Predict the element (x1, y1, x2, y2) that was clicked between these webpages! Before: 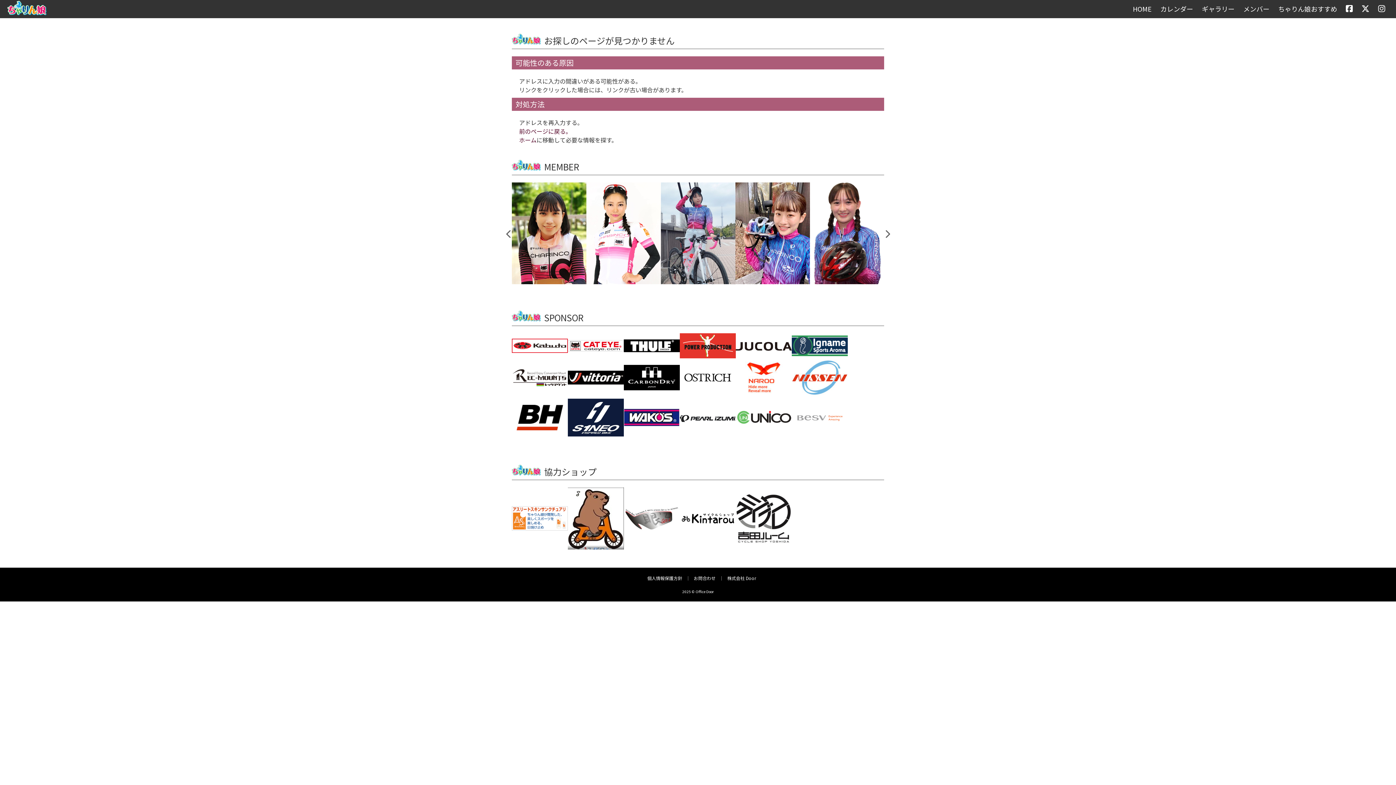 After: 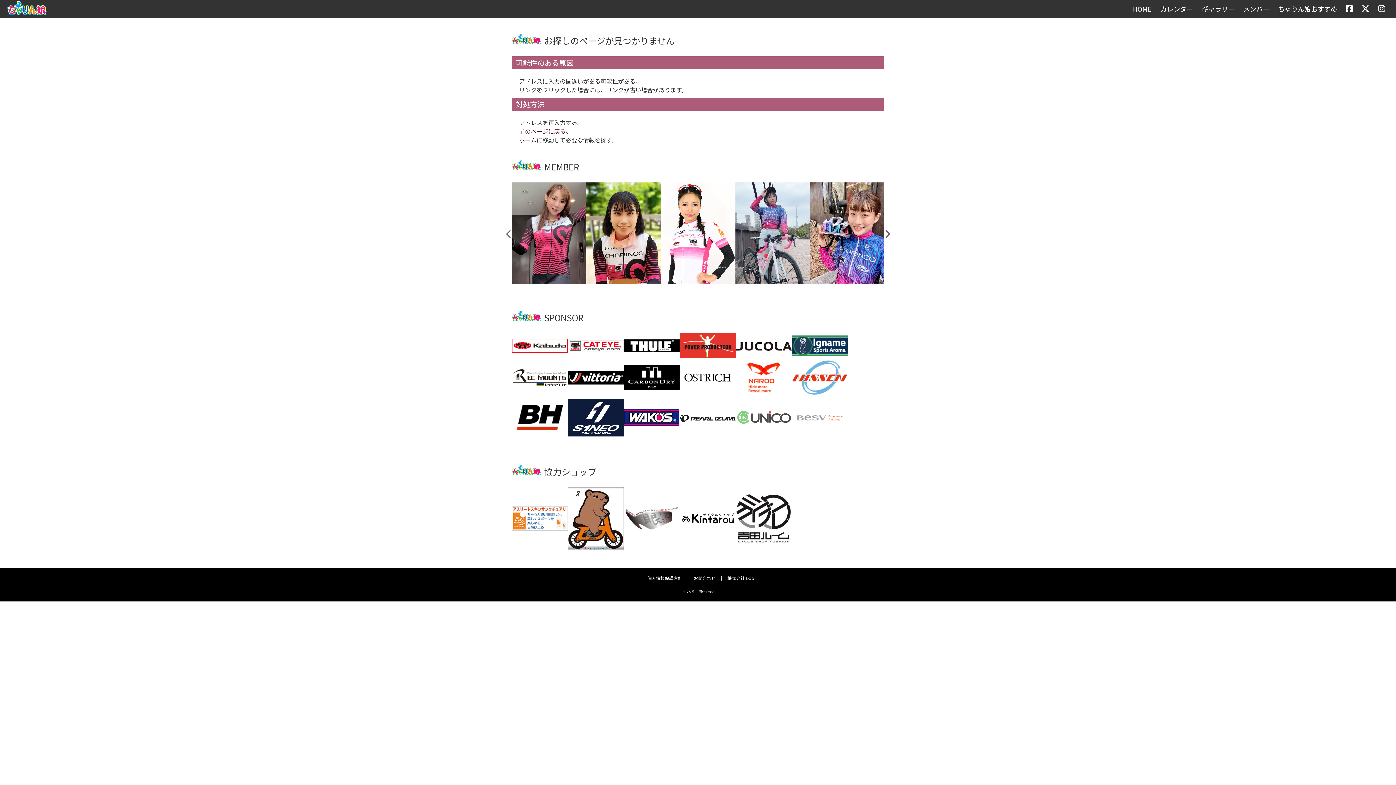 Action: bbox: (736, 410, 792, 425)